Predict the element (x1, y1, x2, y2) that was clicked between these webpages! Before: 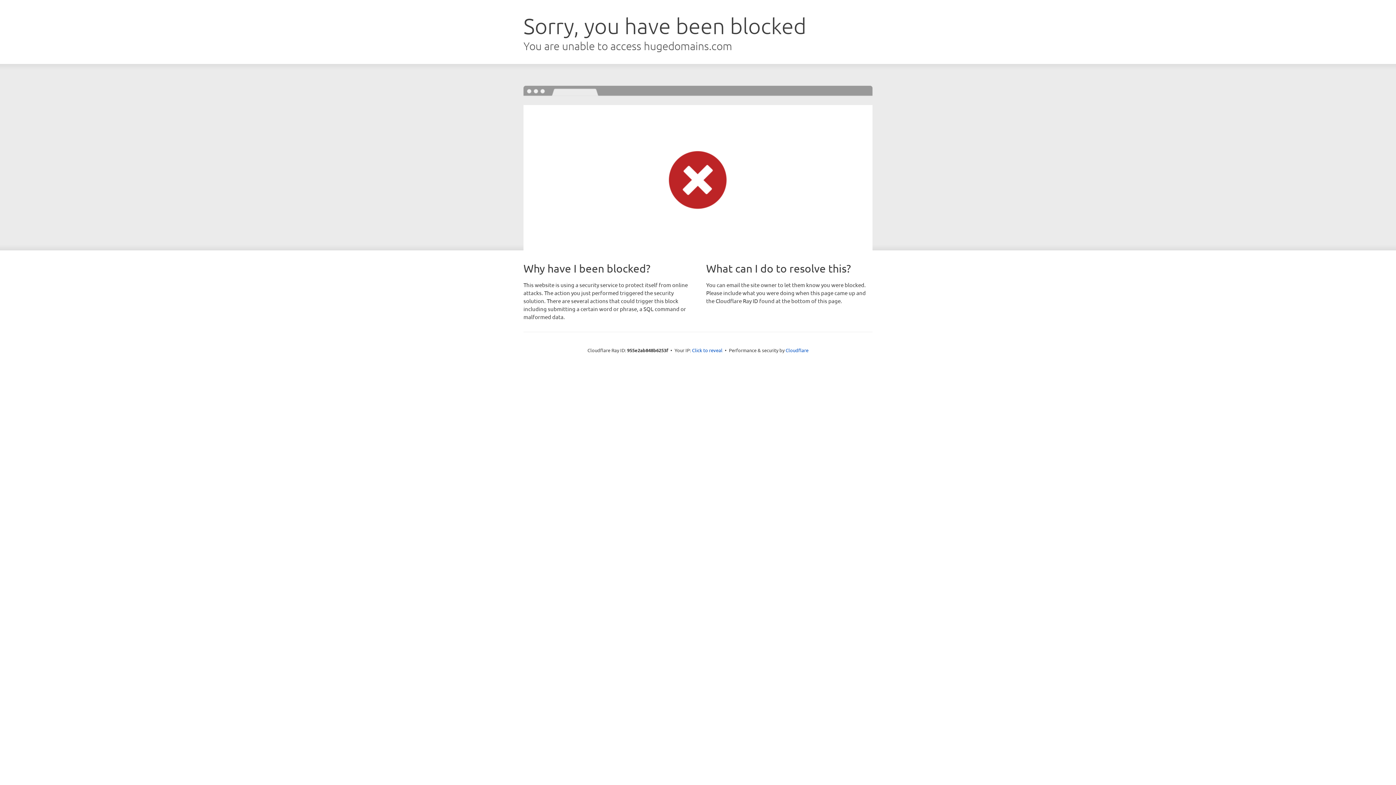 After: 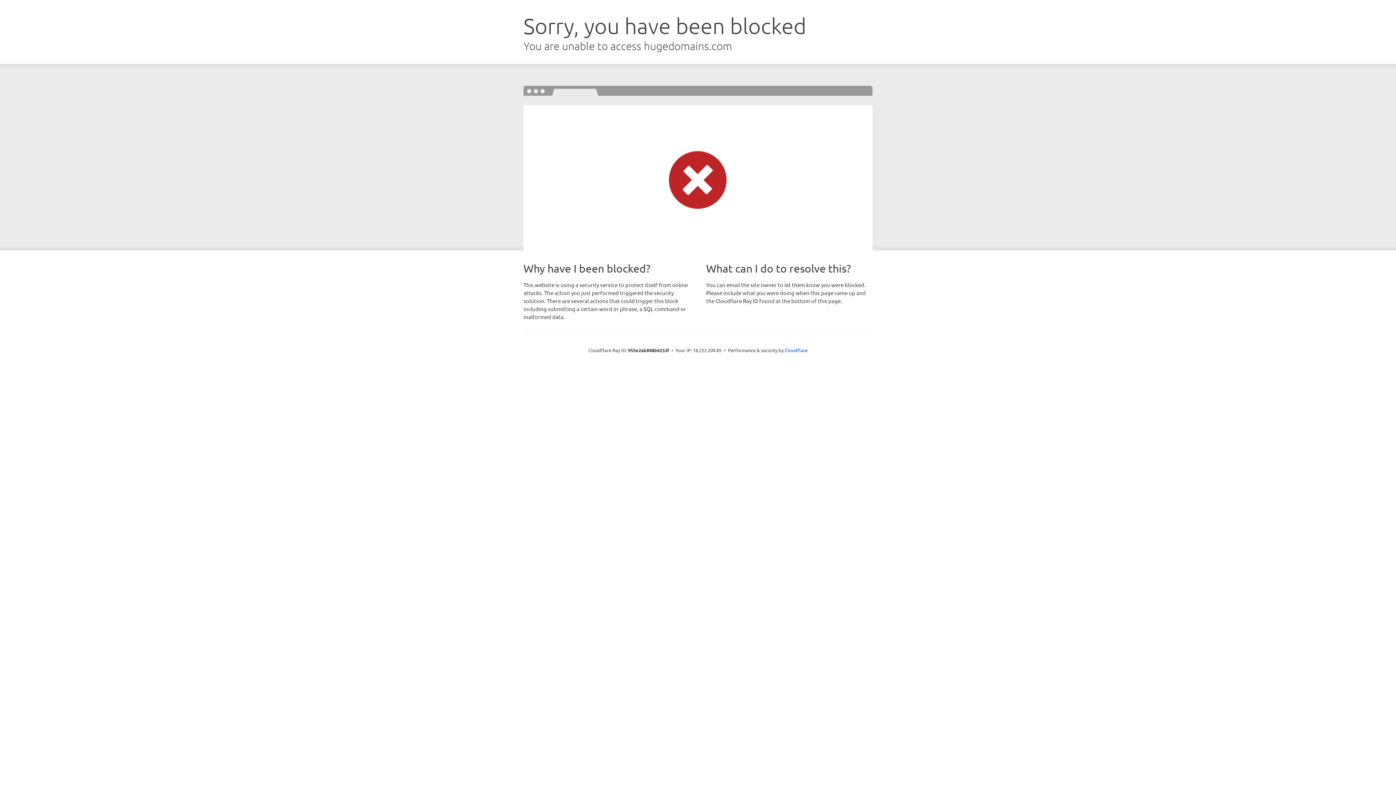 Action: label: Click to reveal bbox: (692, 346, 722, 353)